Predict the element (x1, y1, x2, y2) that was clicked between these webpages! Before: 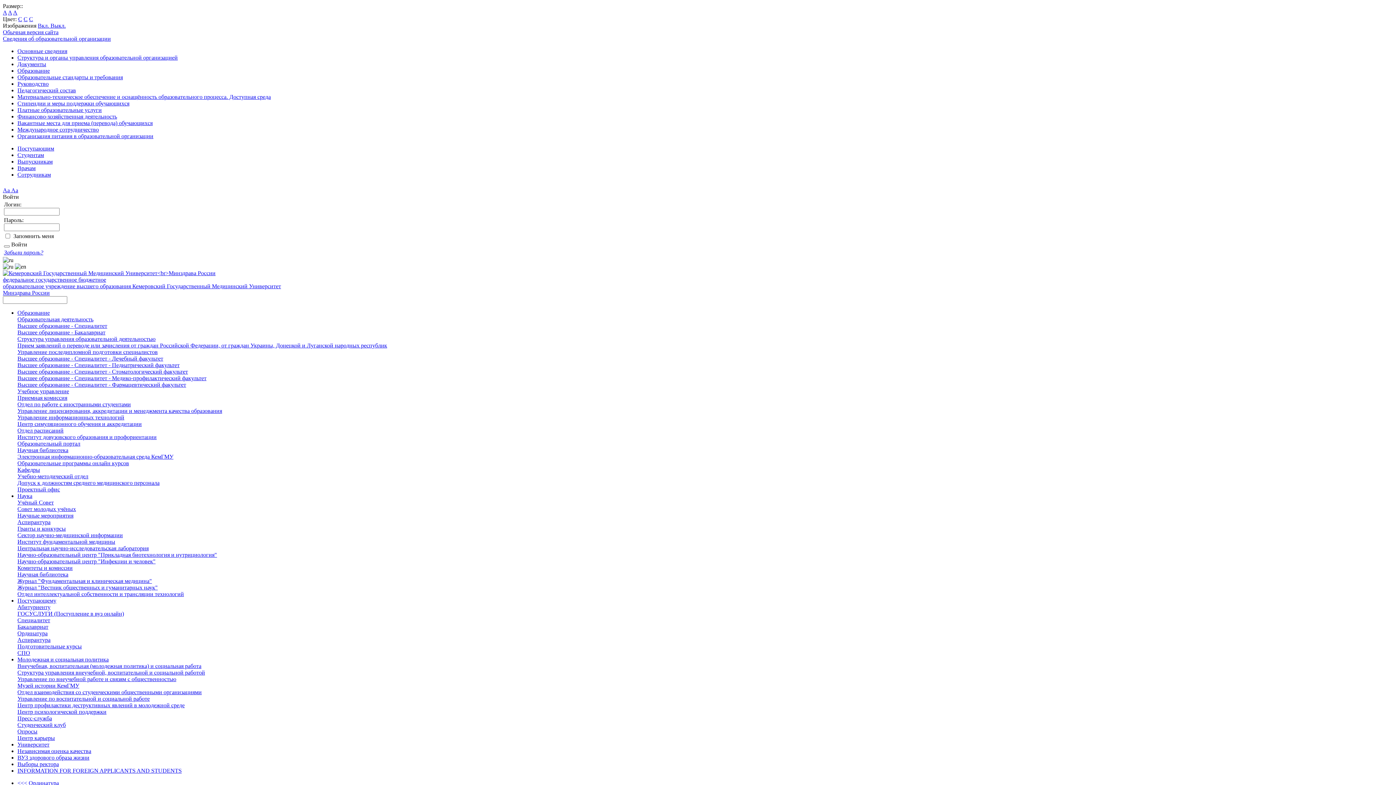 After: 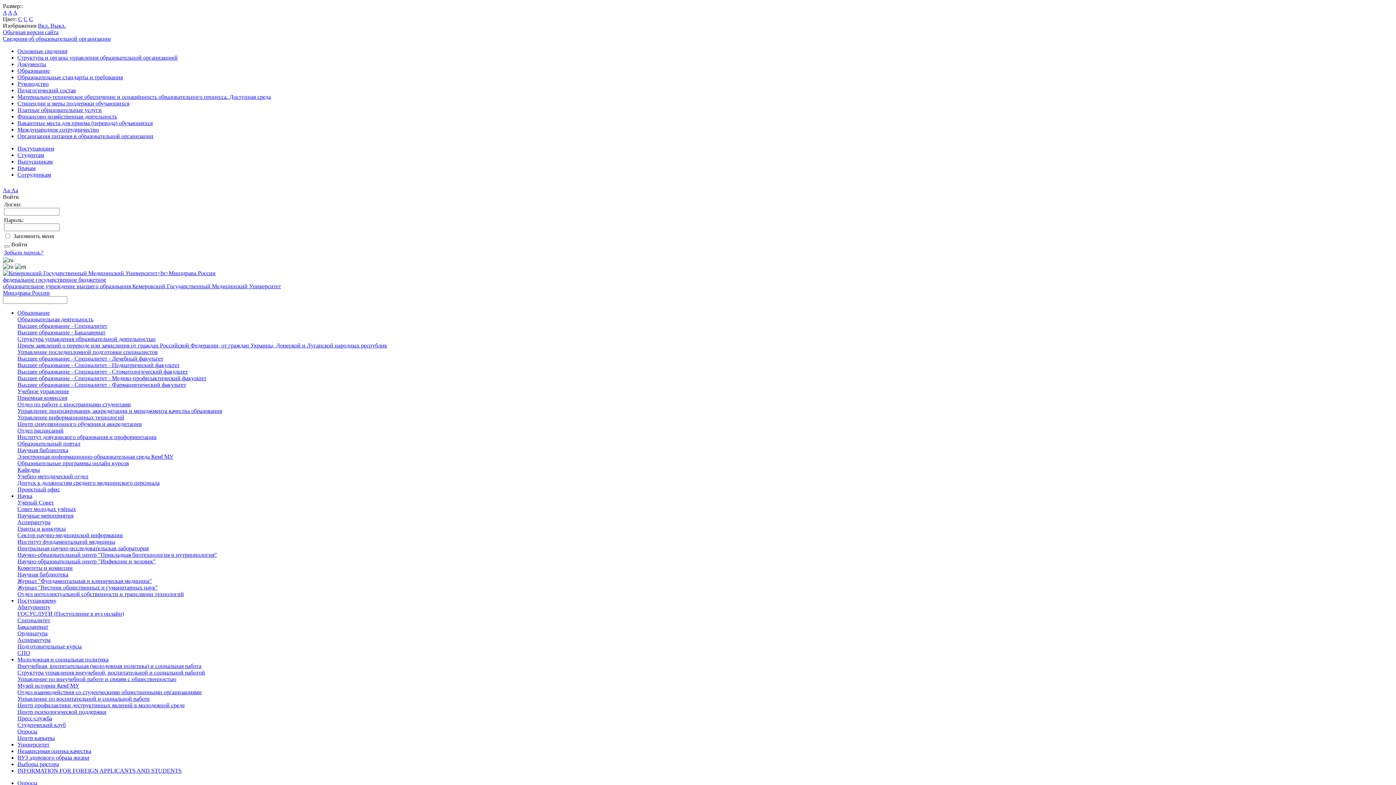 Action: bbox: (17, 748, 91, 754) label: Независимая оценка качества